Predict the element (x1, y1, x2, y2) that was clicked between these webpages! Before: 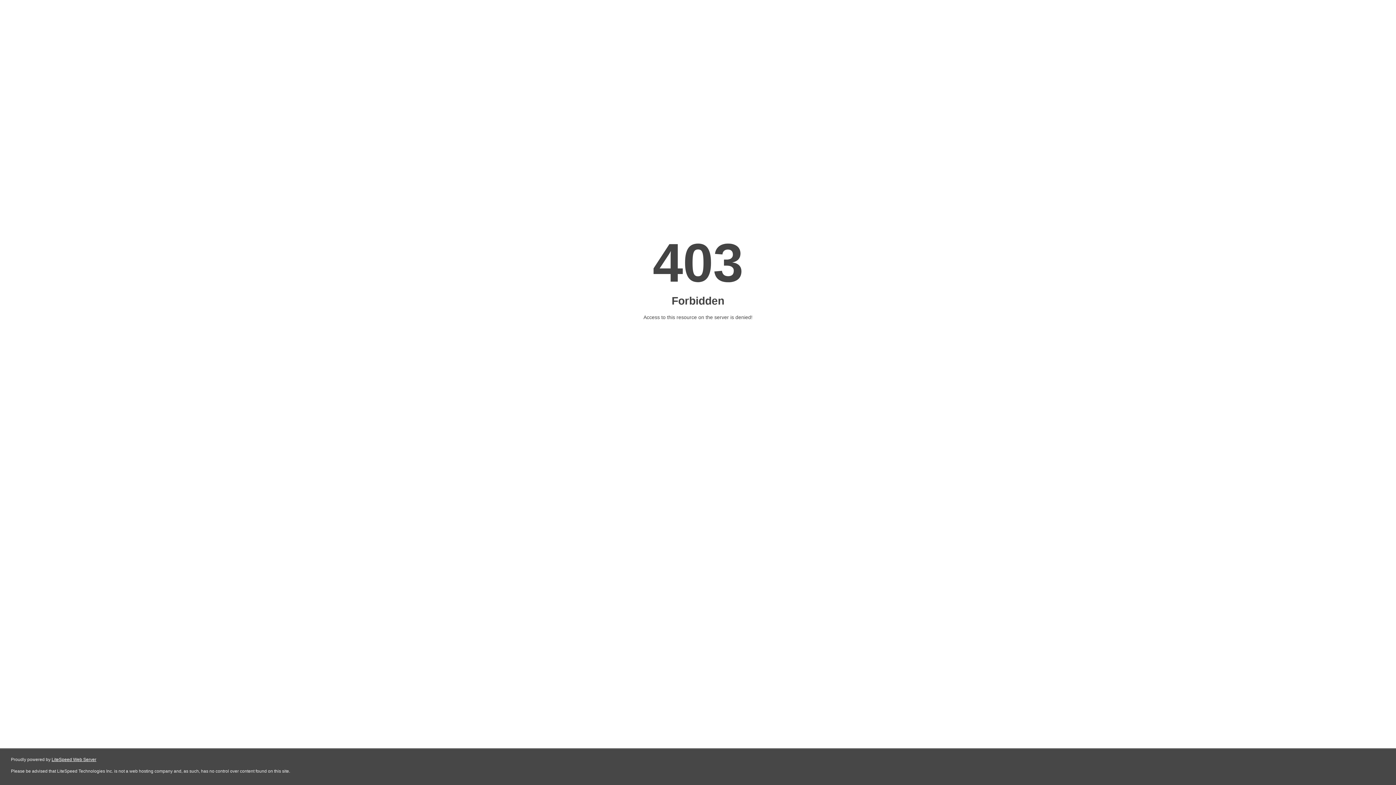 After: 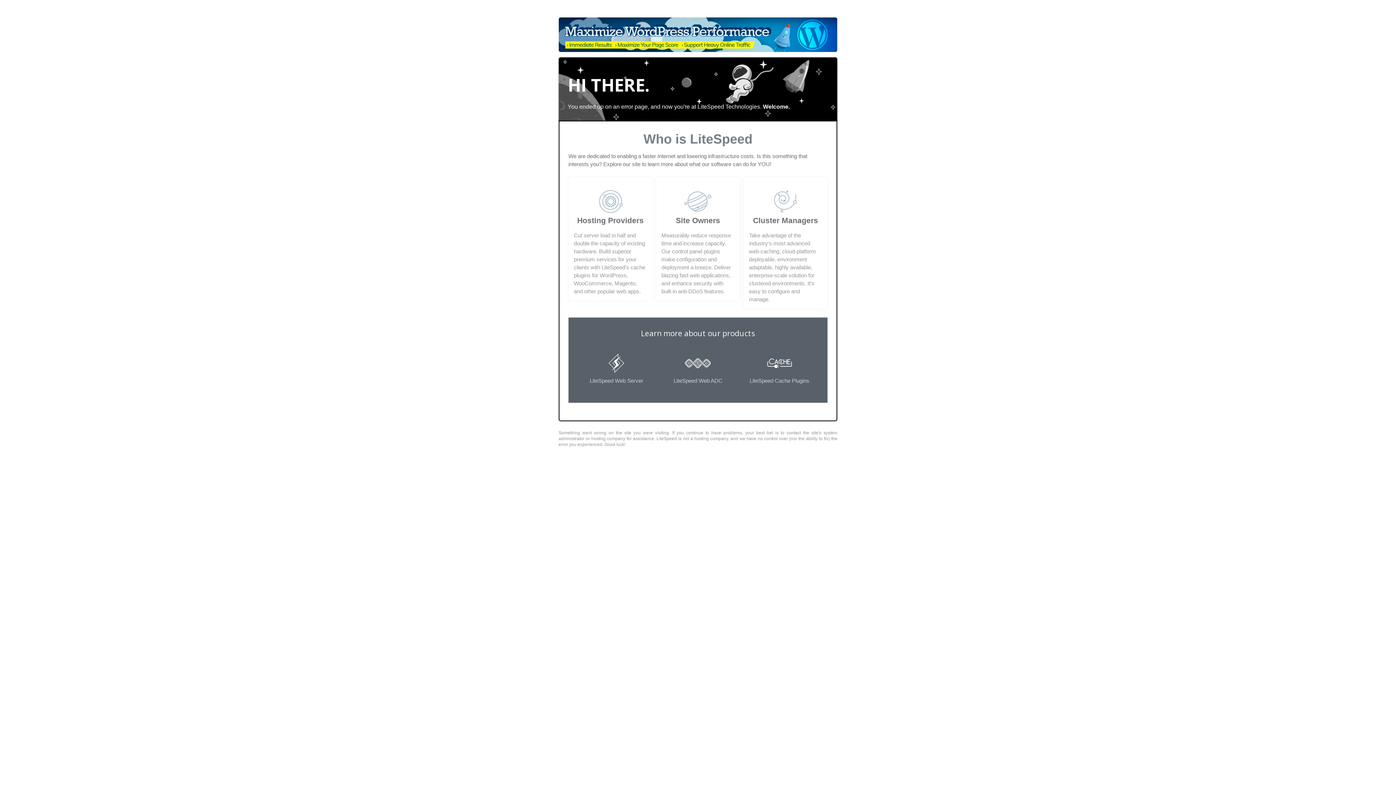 Action: label: LiteSpeed Web Server bbox: (51, 757, 96, 762)